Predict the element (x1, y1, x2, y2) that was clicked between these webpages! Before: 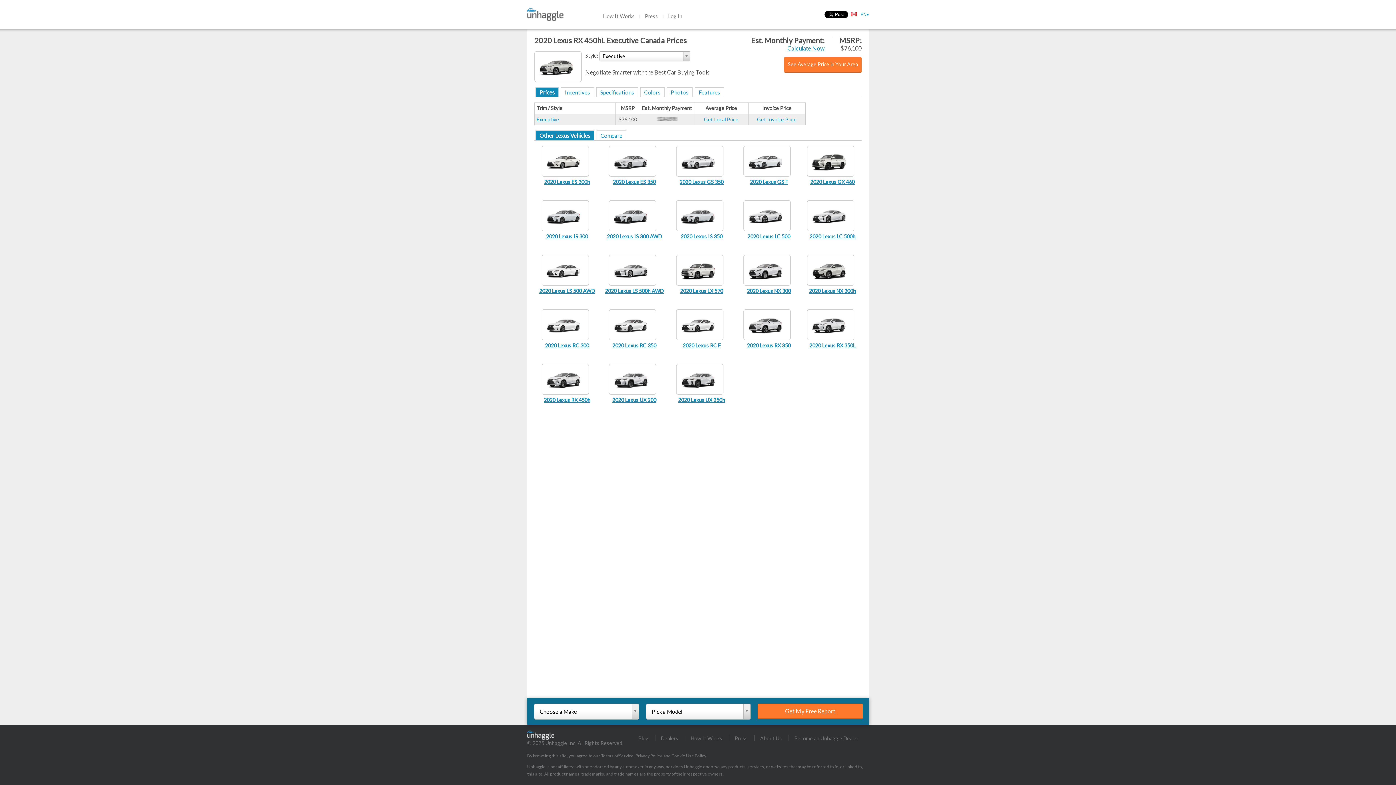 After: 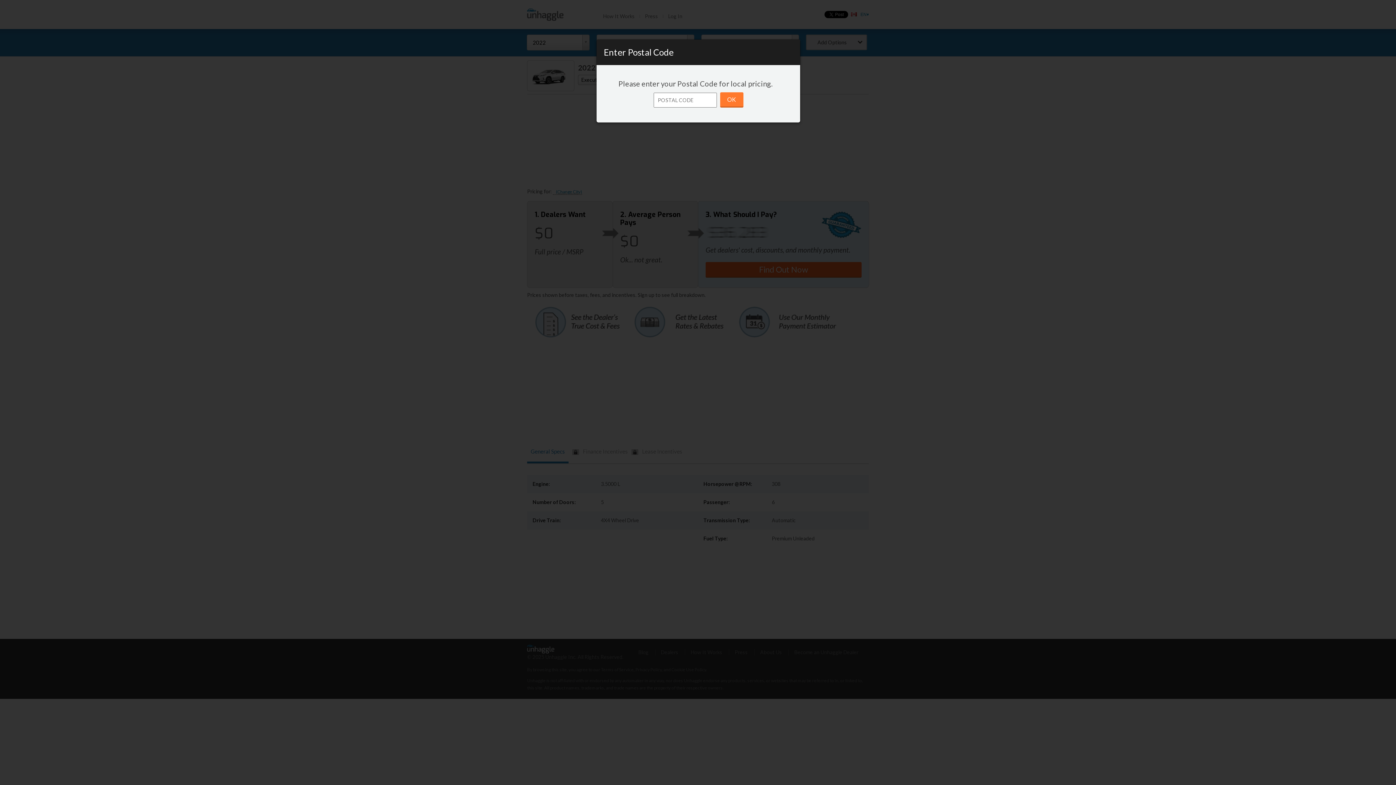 Action: bbox: (536, 116, 559, 122) label: Executive